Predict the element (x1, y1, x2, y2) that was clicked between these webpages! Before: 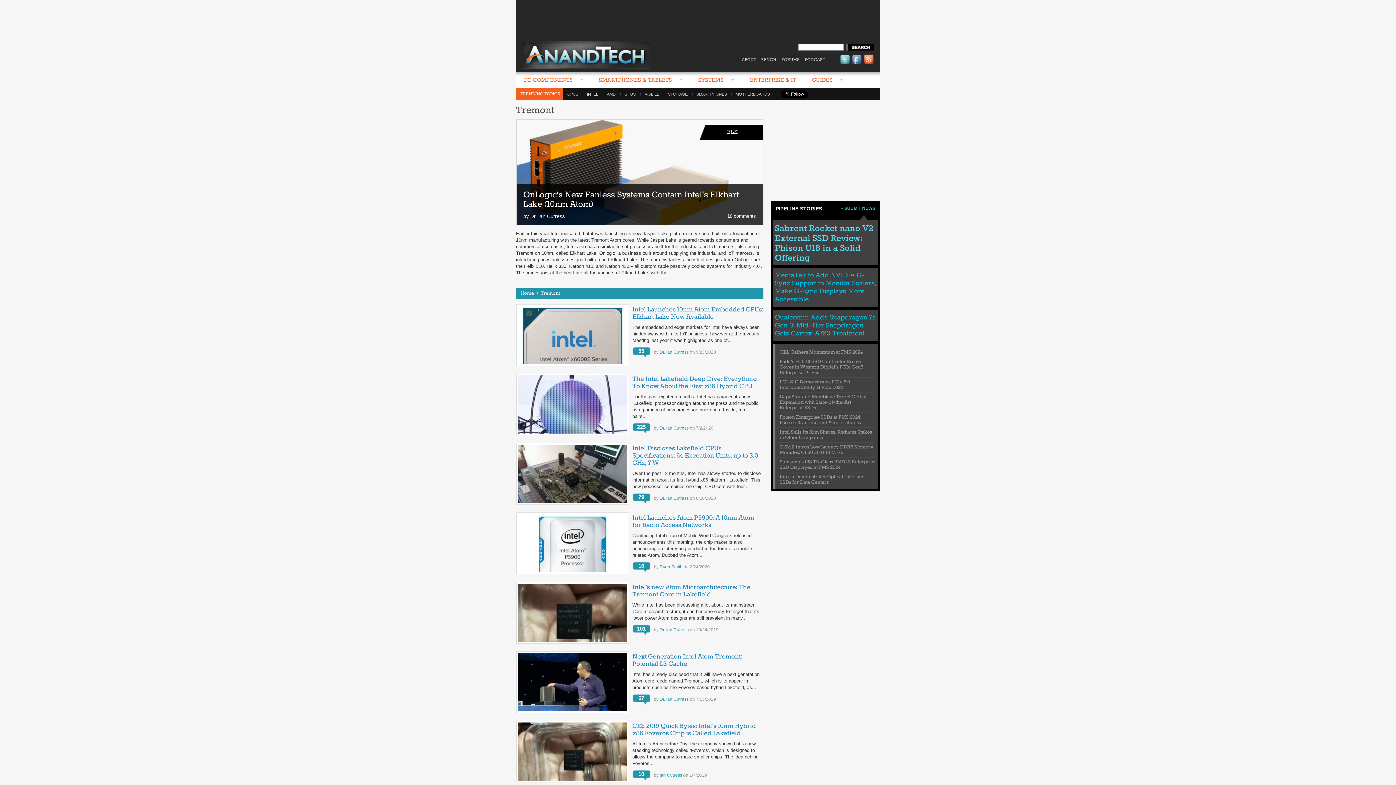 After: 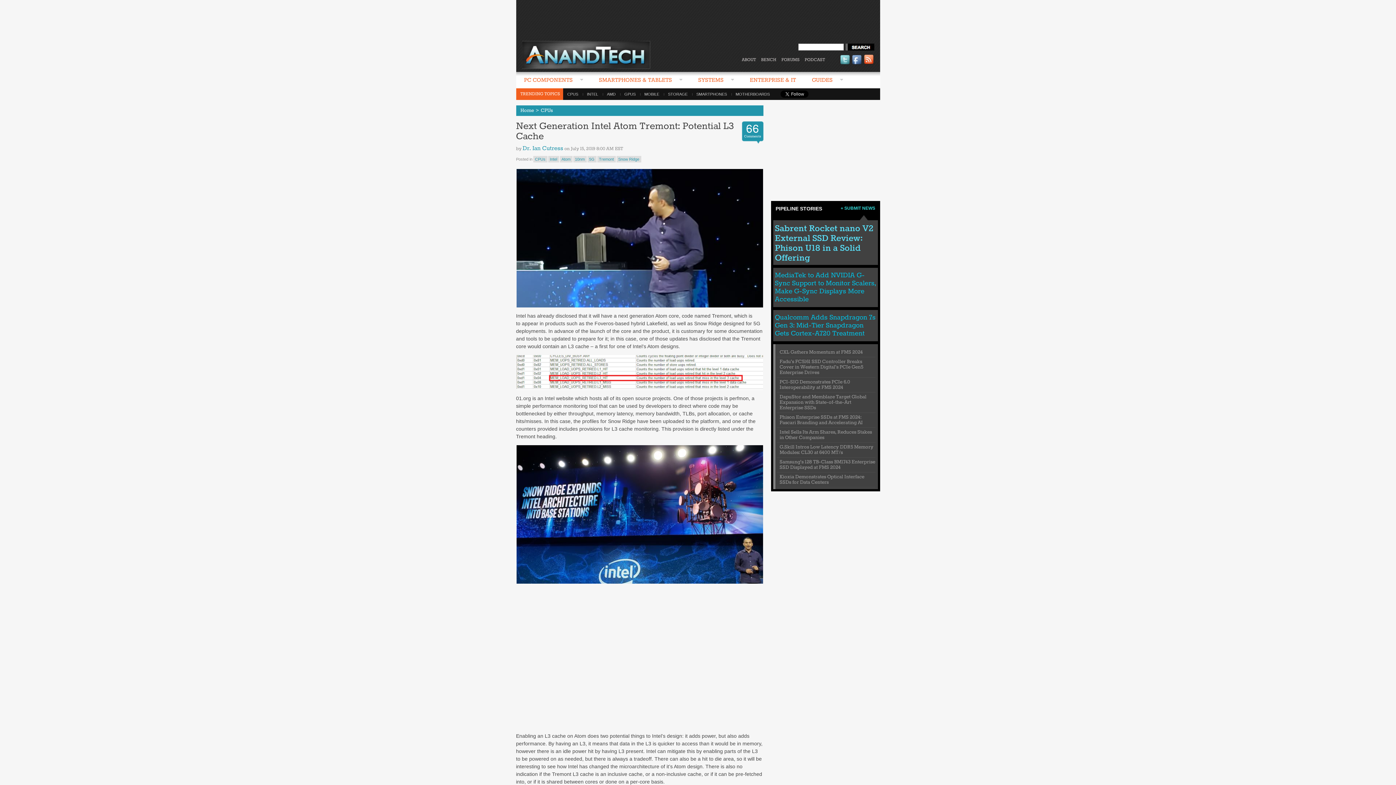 Action: label: Next Generation Intel Atom Tremont: Potential L3 Cache bbox: (632, 653, 742, 668)